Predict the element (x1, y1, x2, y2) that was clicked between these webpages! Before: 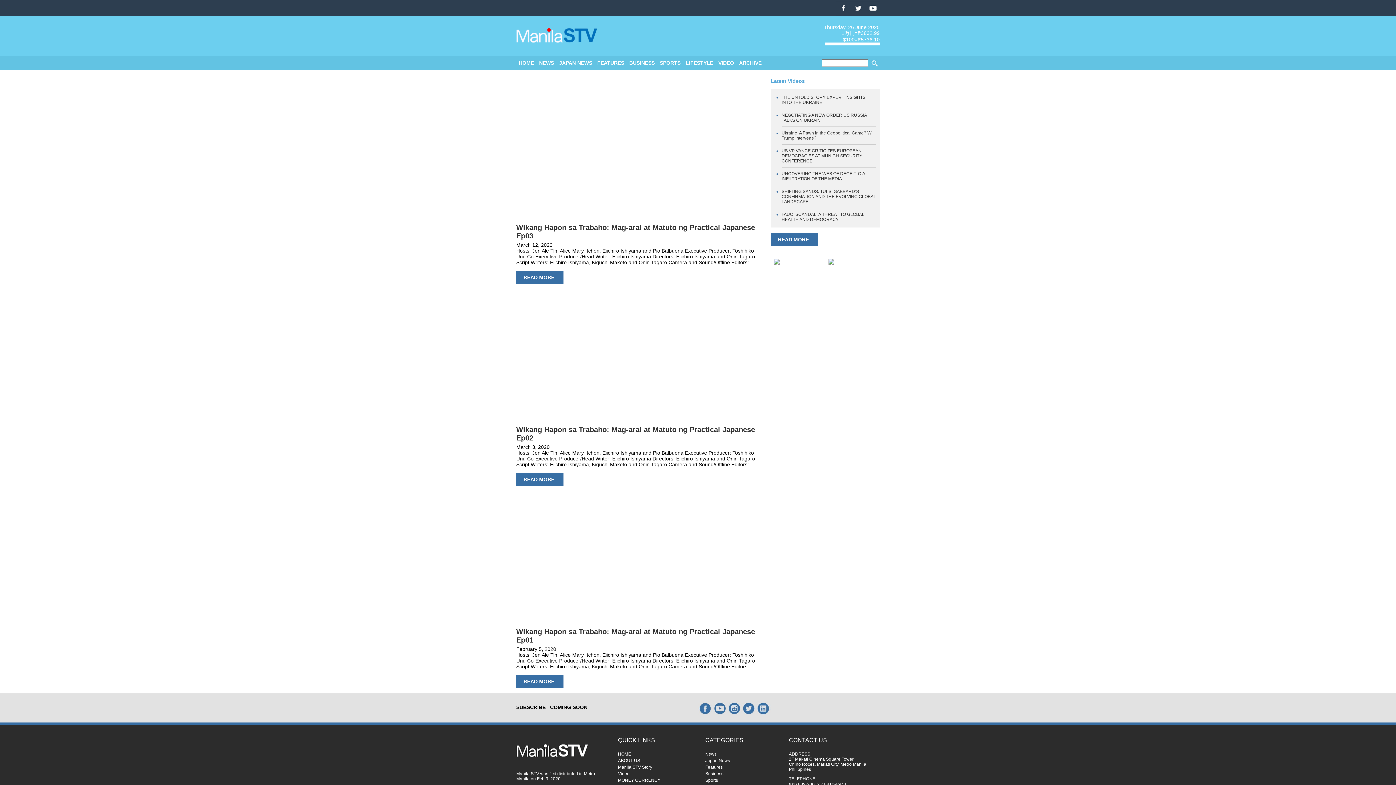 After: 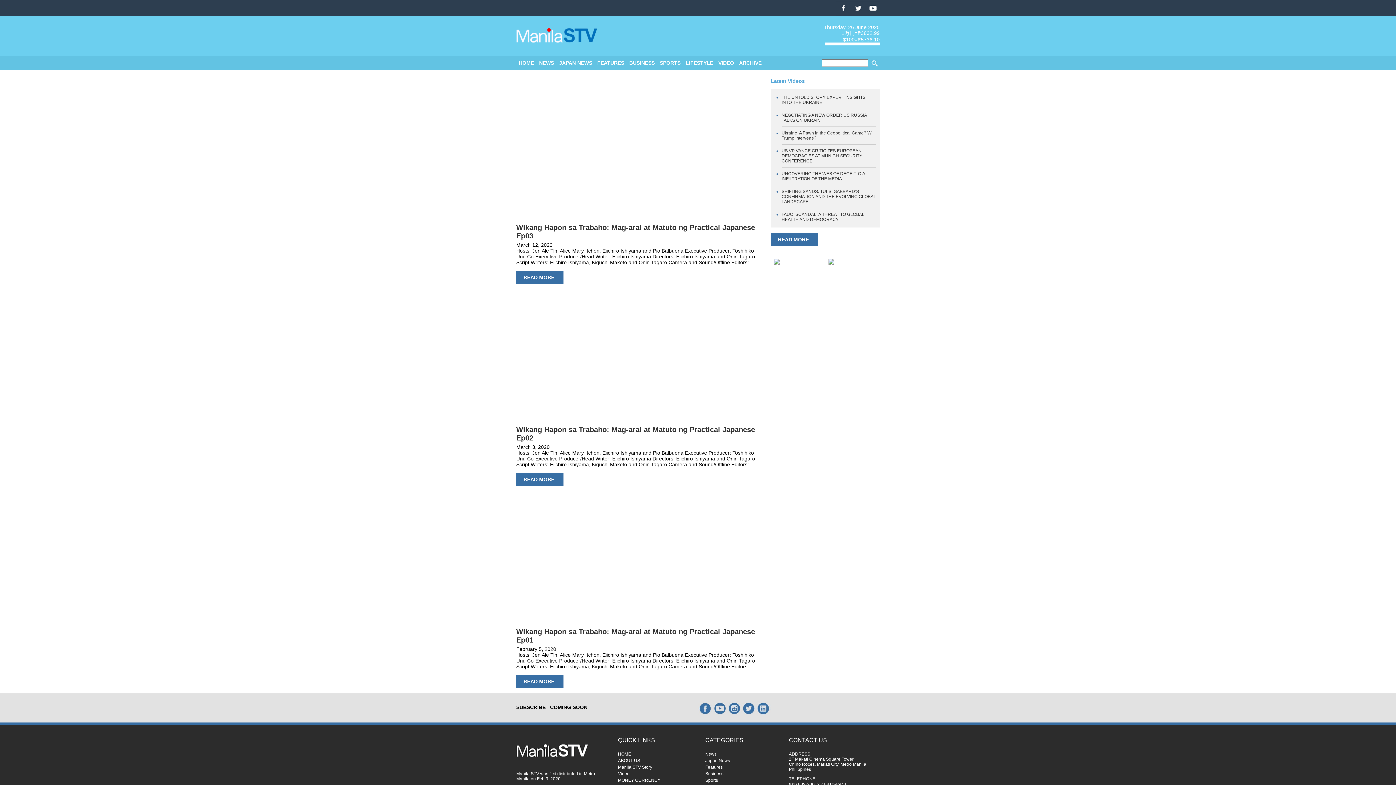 Action: bbox: (850, 1, 865, 15)